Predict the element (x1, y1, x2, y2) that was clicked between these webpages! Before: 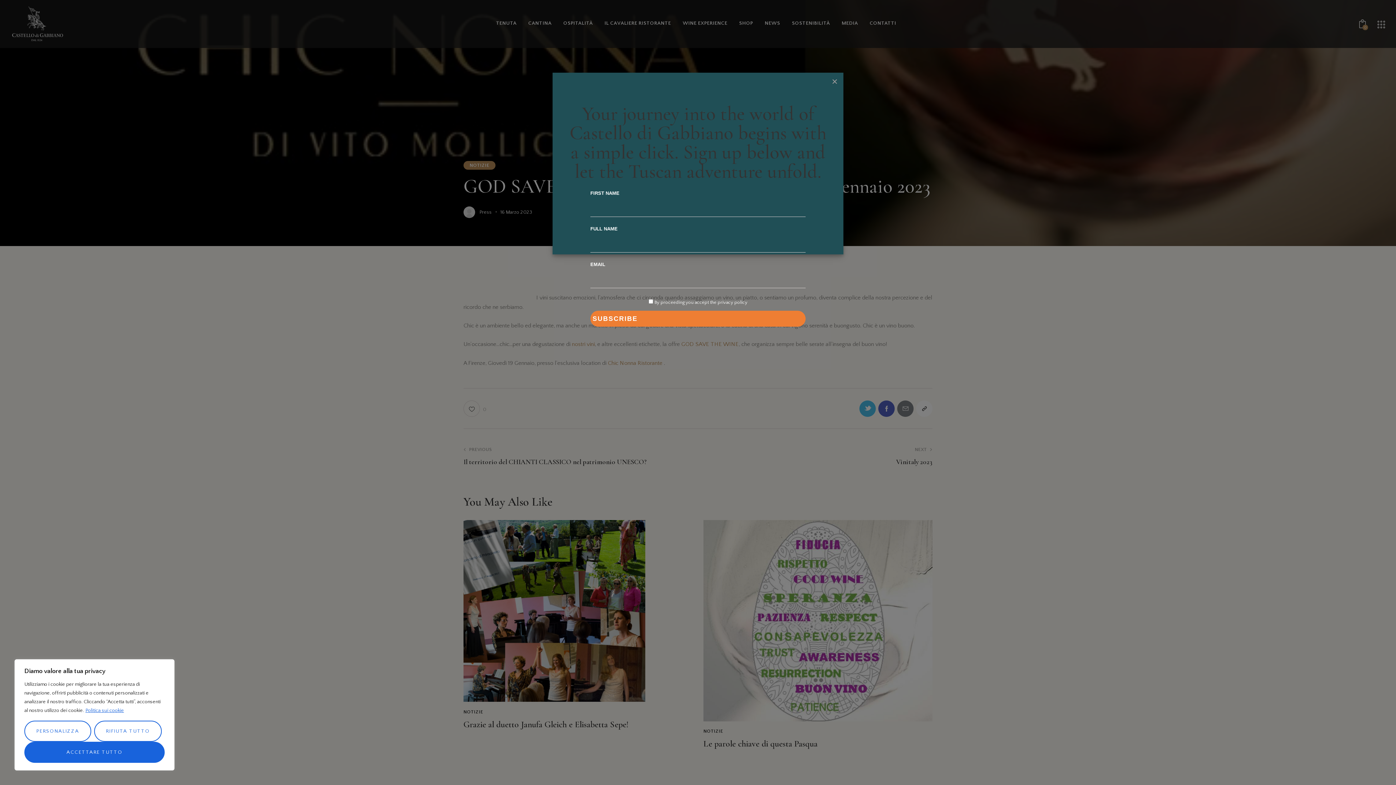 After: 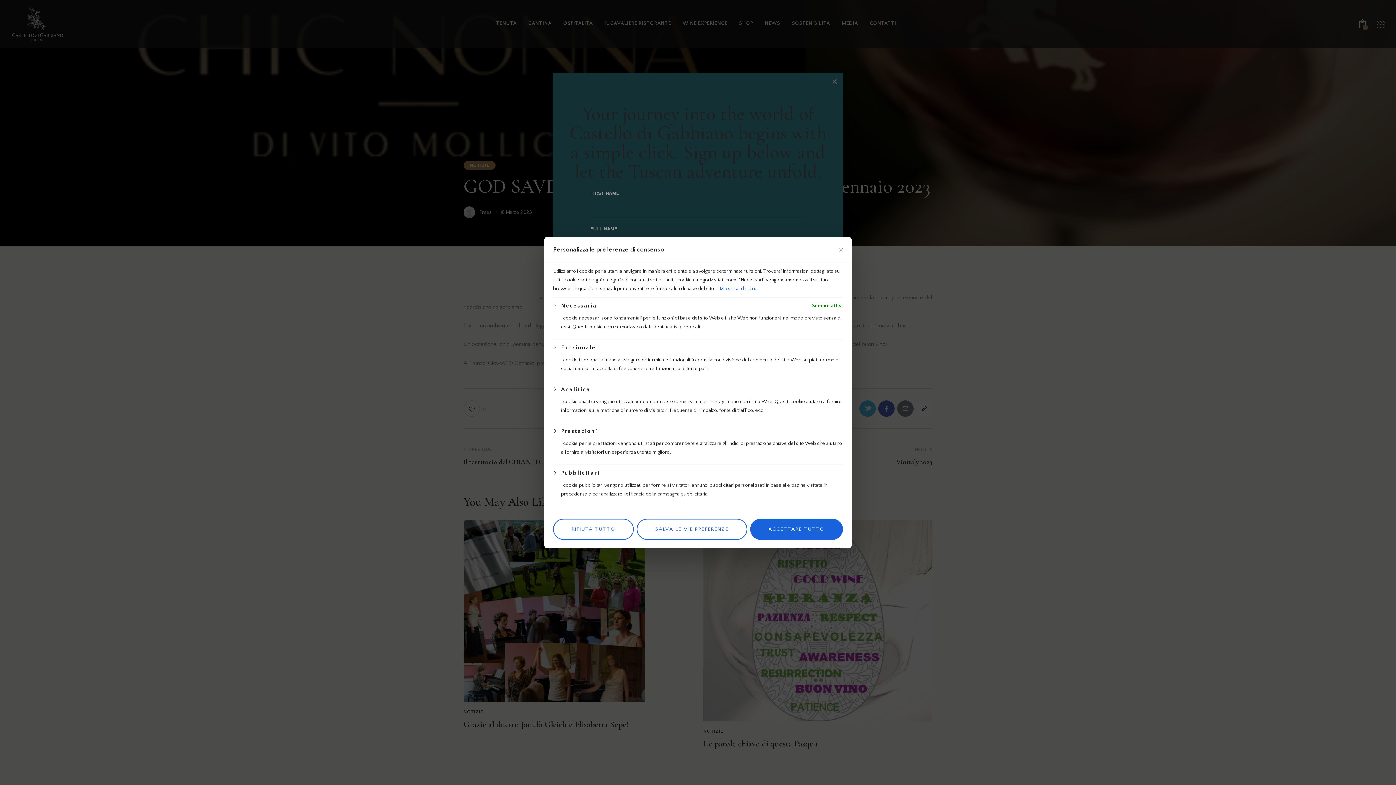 Action: label: Personalizza bbox: (24, 721, 91, 742)